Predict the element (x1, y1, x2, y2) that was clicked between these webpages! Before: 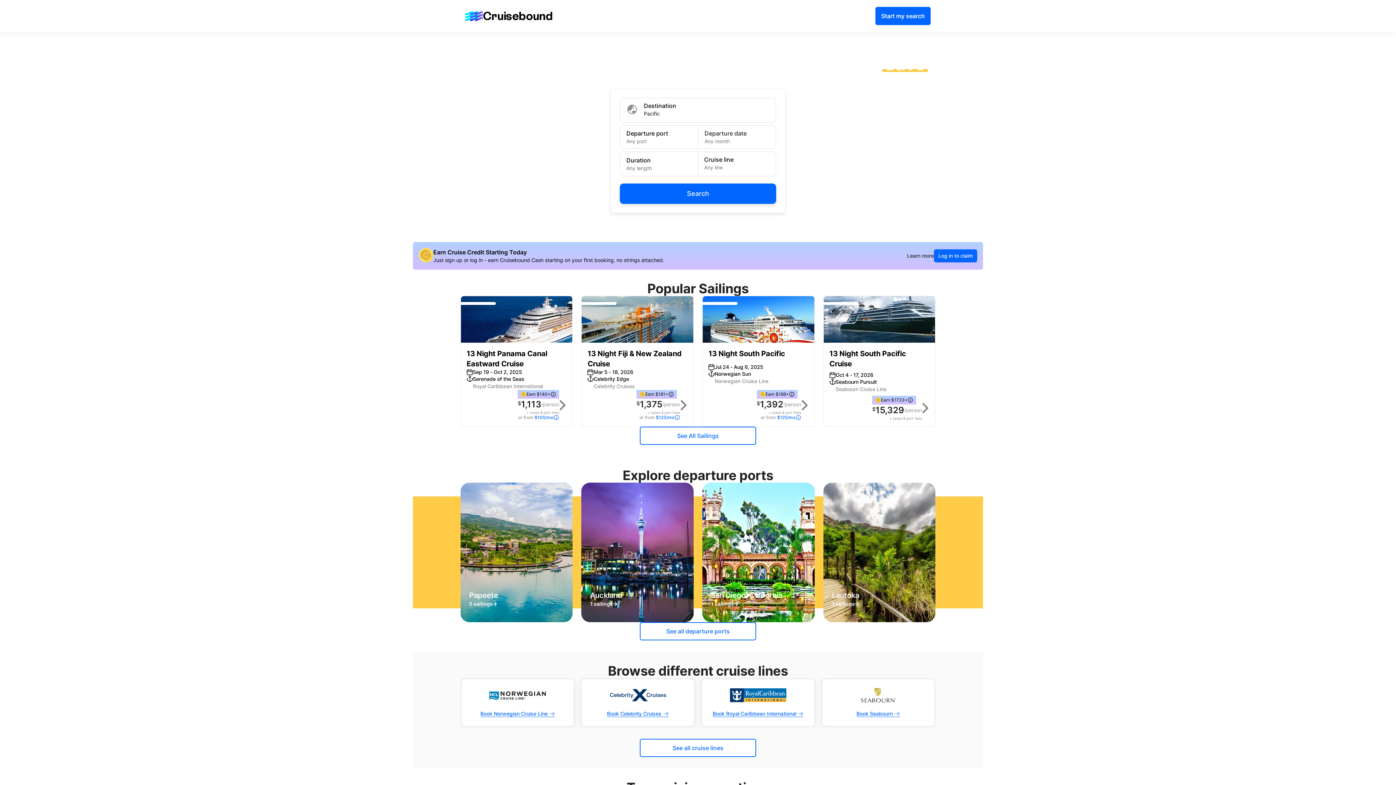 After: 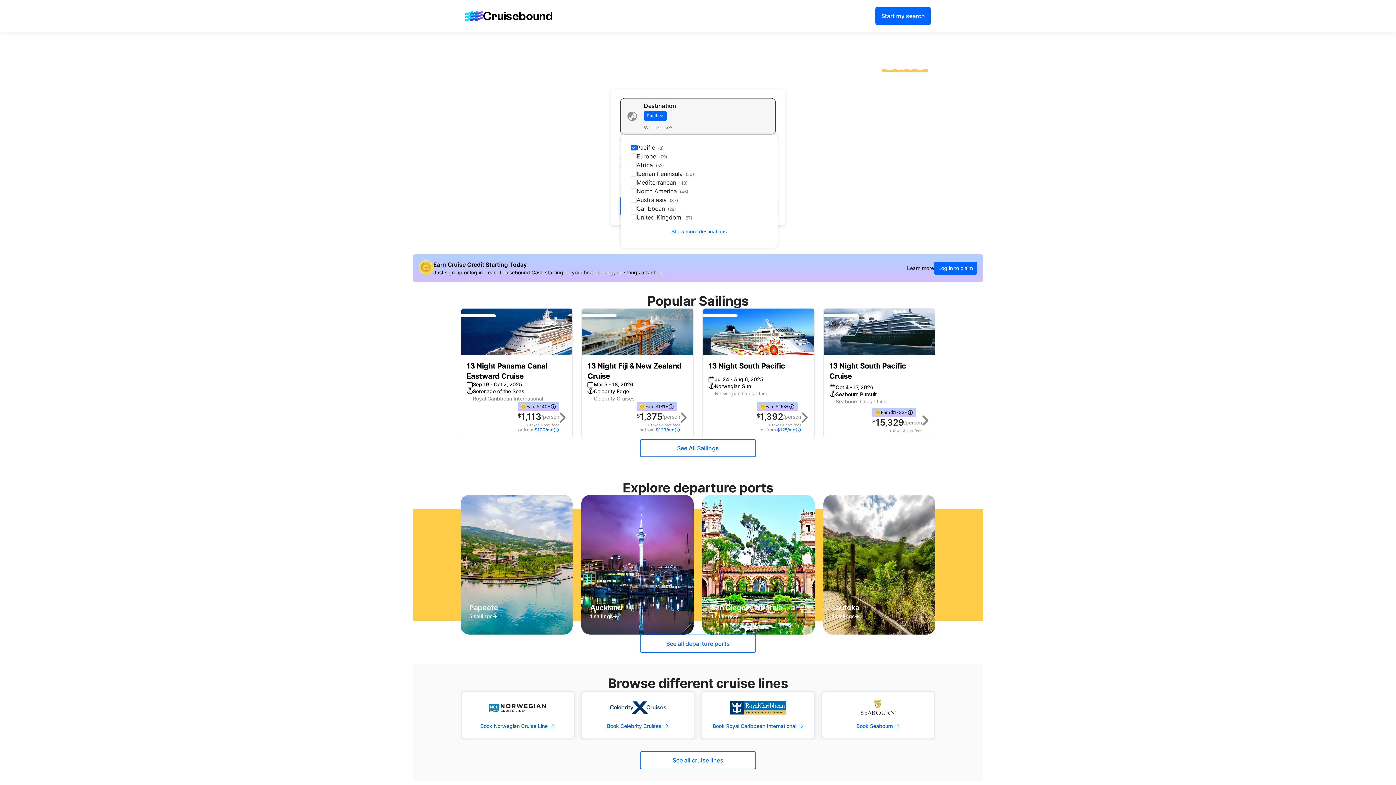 Action: bbox: (620, 98, 775, 120) label: Select a destination. Select a destination. Selected destinations Pacific. Where else?